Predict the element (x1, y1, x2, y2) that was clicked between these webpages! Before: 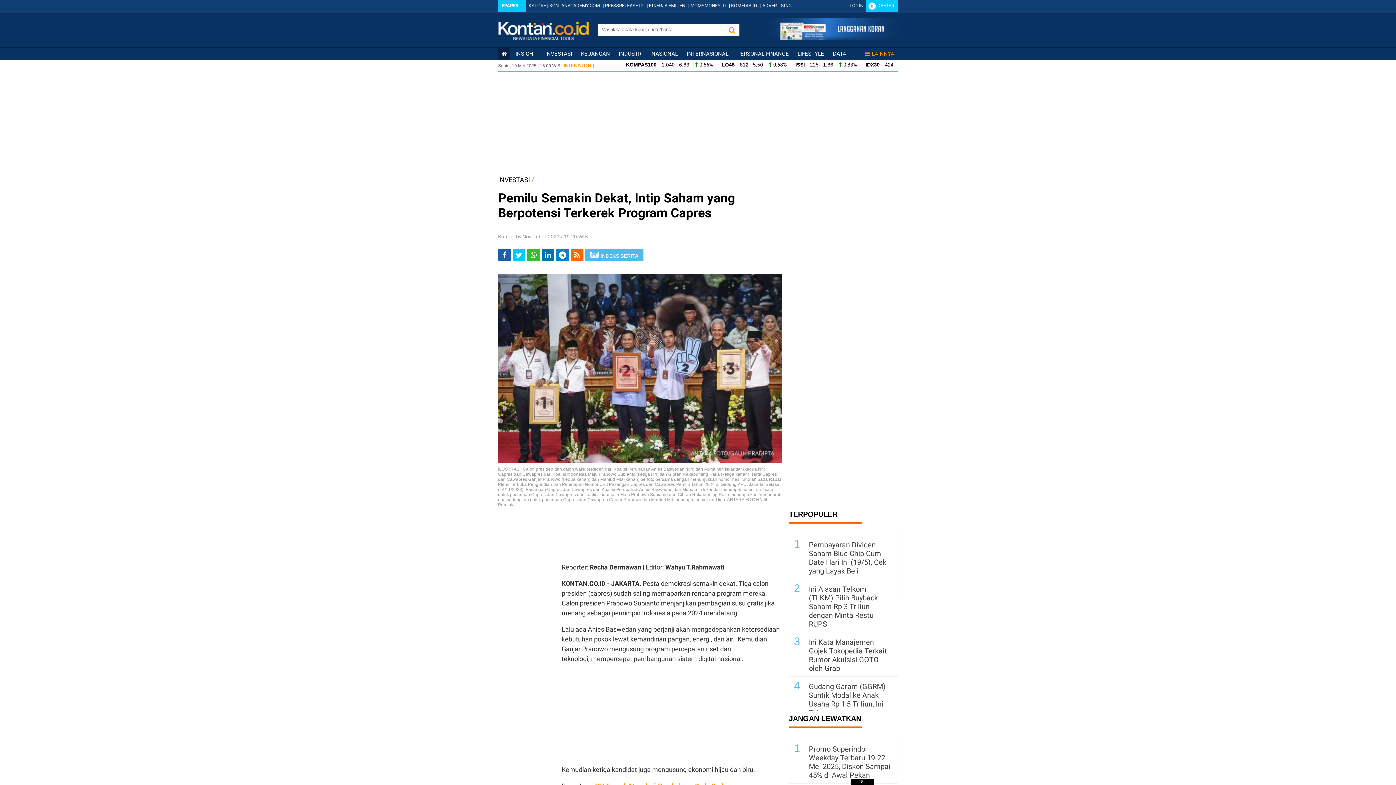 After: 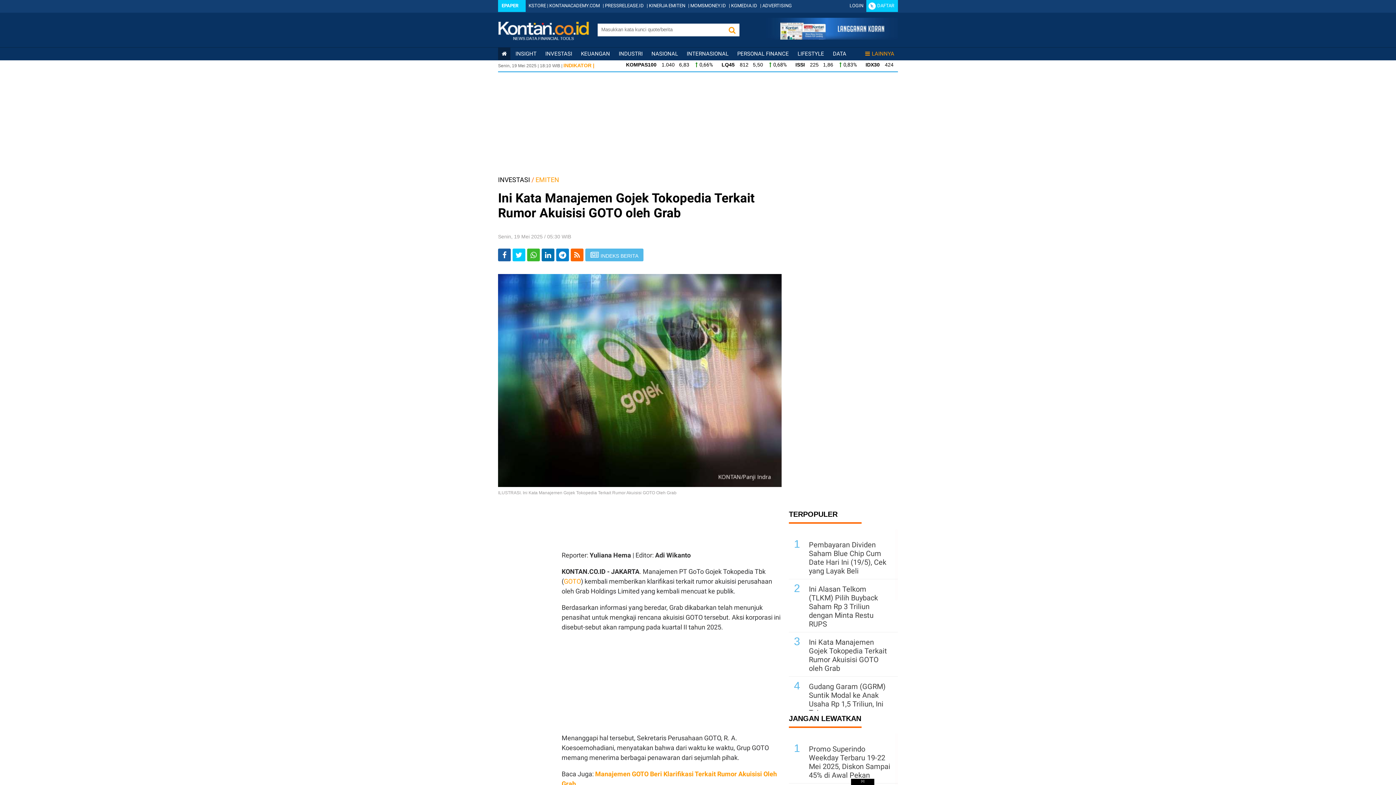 Action: bbox: (809, 638, 887, 673) label: Ini Kata Manajemen Gojek Tokopedia Terkait Rumor Akuisisi GOTO oleh Grab